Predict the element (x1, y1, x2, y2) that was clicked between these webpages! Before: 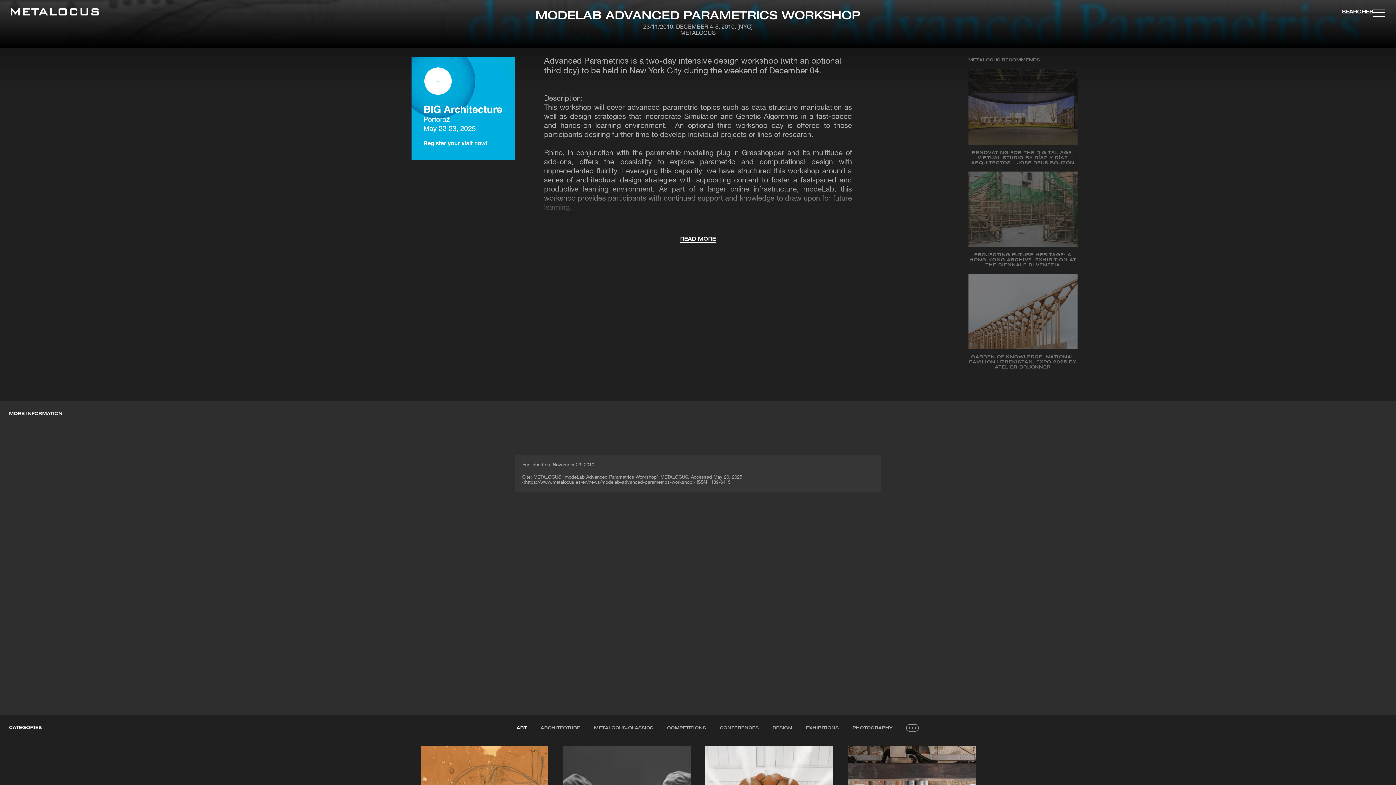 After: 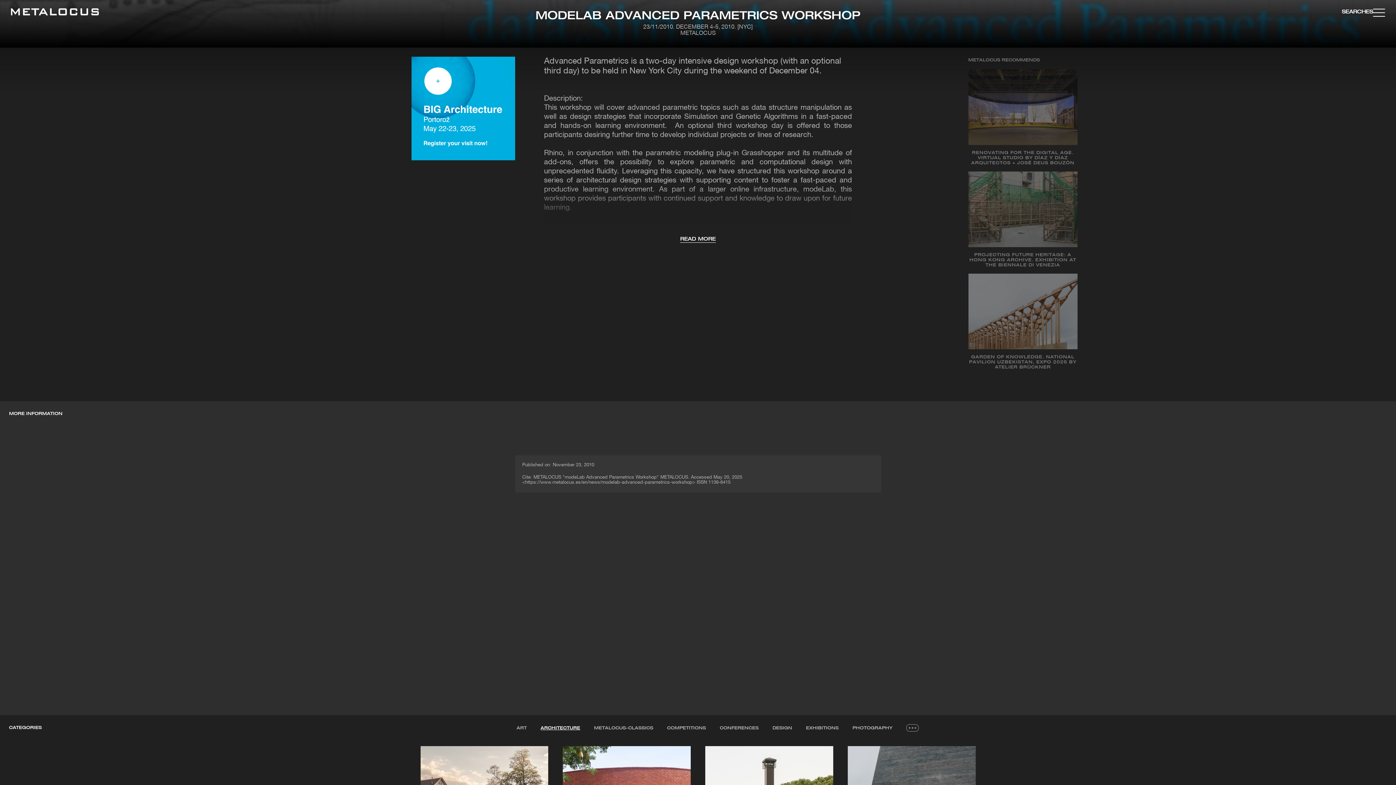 Action: label: ARCHITECTURE bbox: (540, 726, 580, 730)